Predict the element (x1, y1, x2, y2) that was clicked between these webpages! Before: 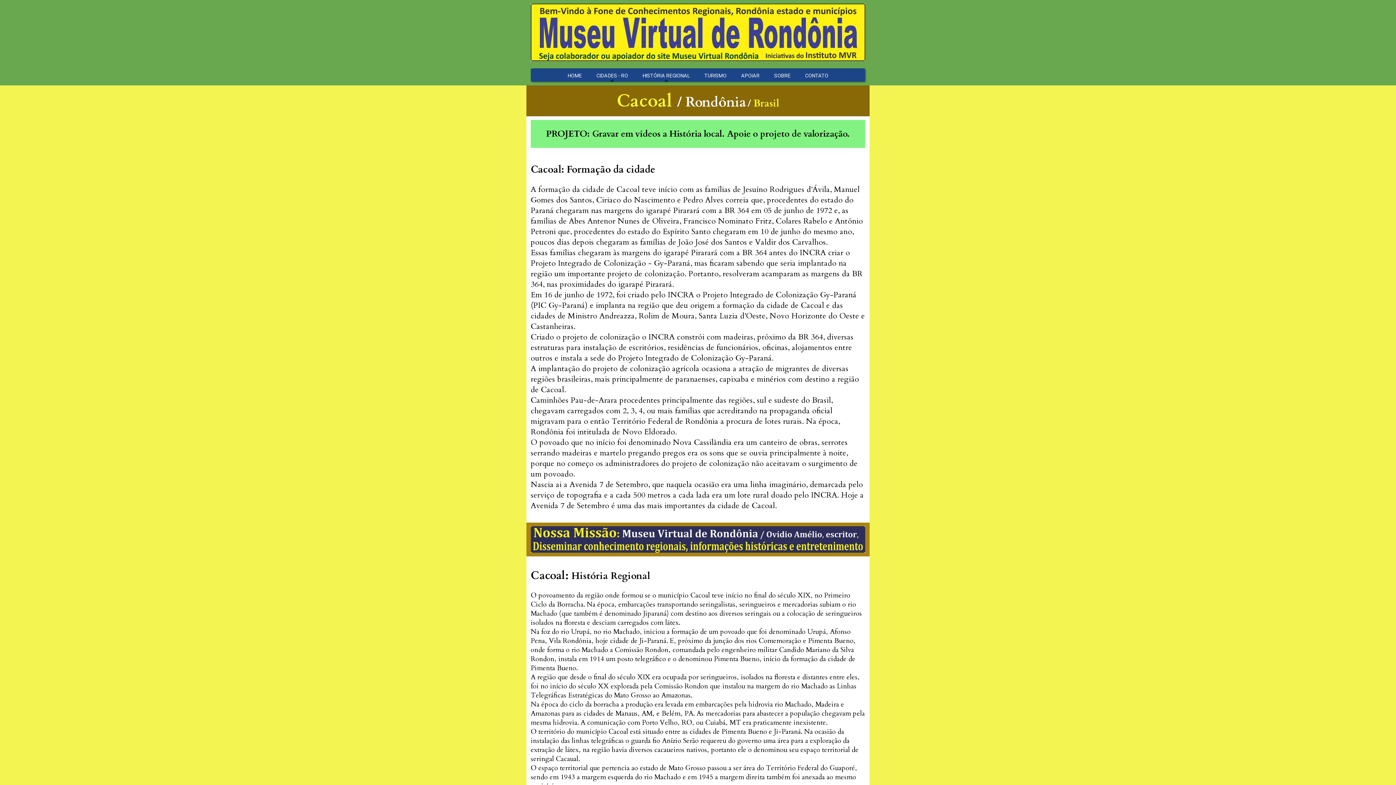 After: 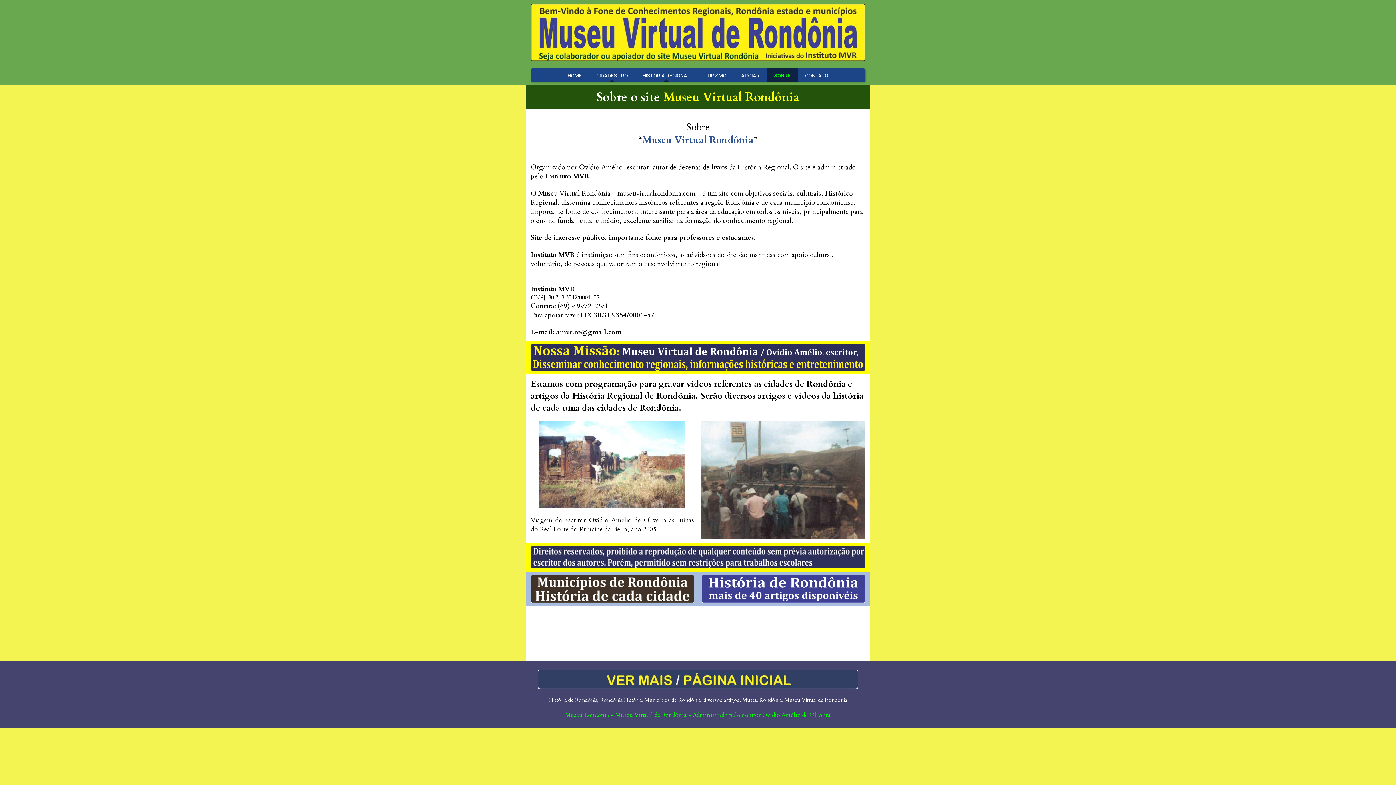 Action: label: SOBRE bbox: (767, 68, 798, 81)